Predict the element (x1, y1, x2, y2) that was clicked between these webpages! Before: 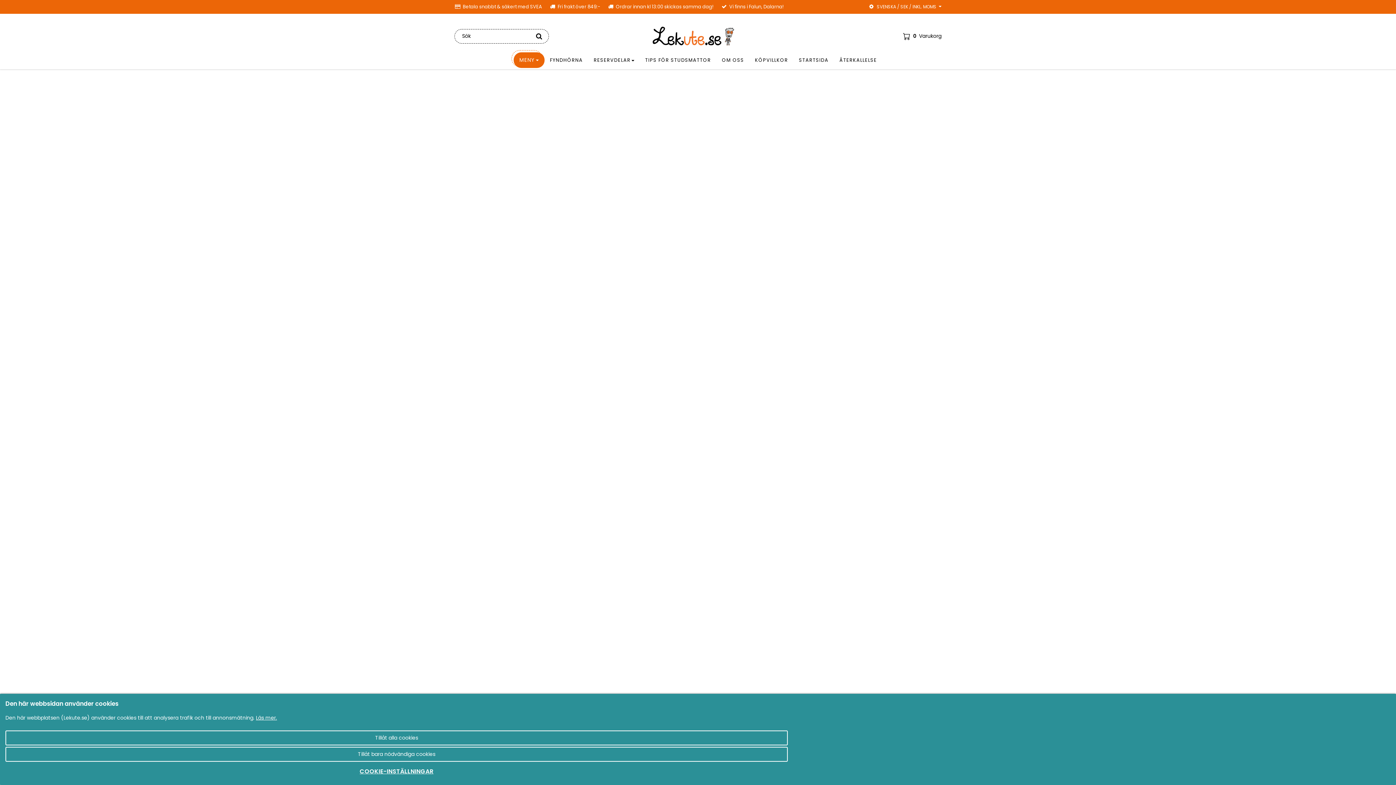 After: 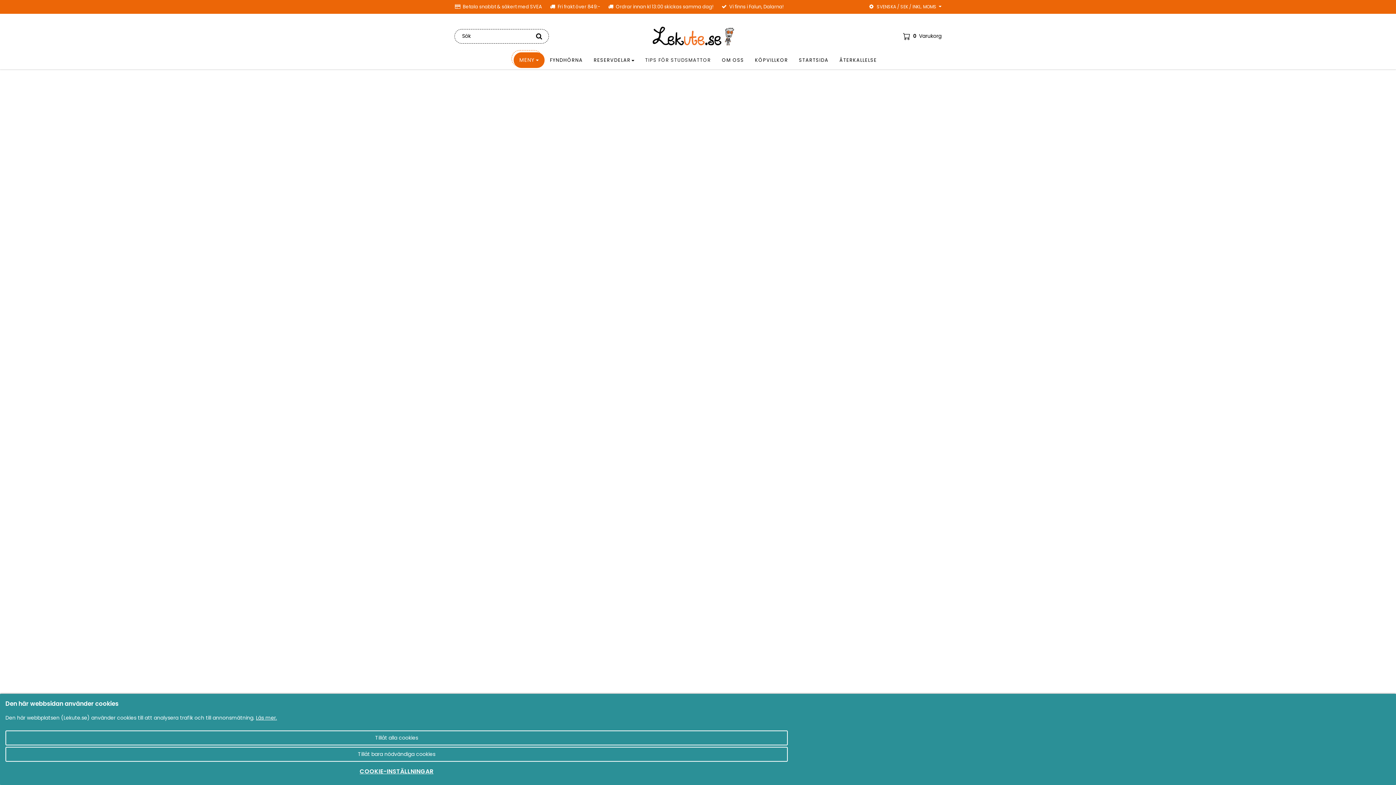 Action: label: TIPS FÖR STUDSMATTOR bbox: (639, 51, 716, 69)